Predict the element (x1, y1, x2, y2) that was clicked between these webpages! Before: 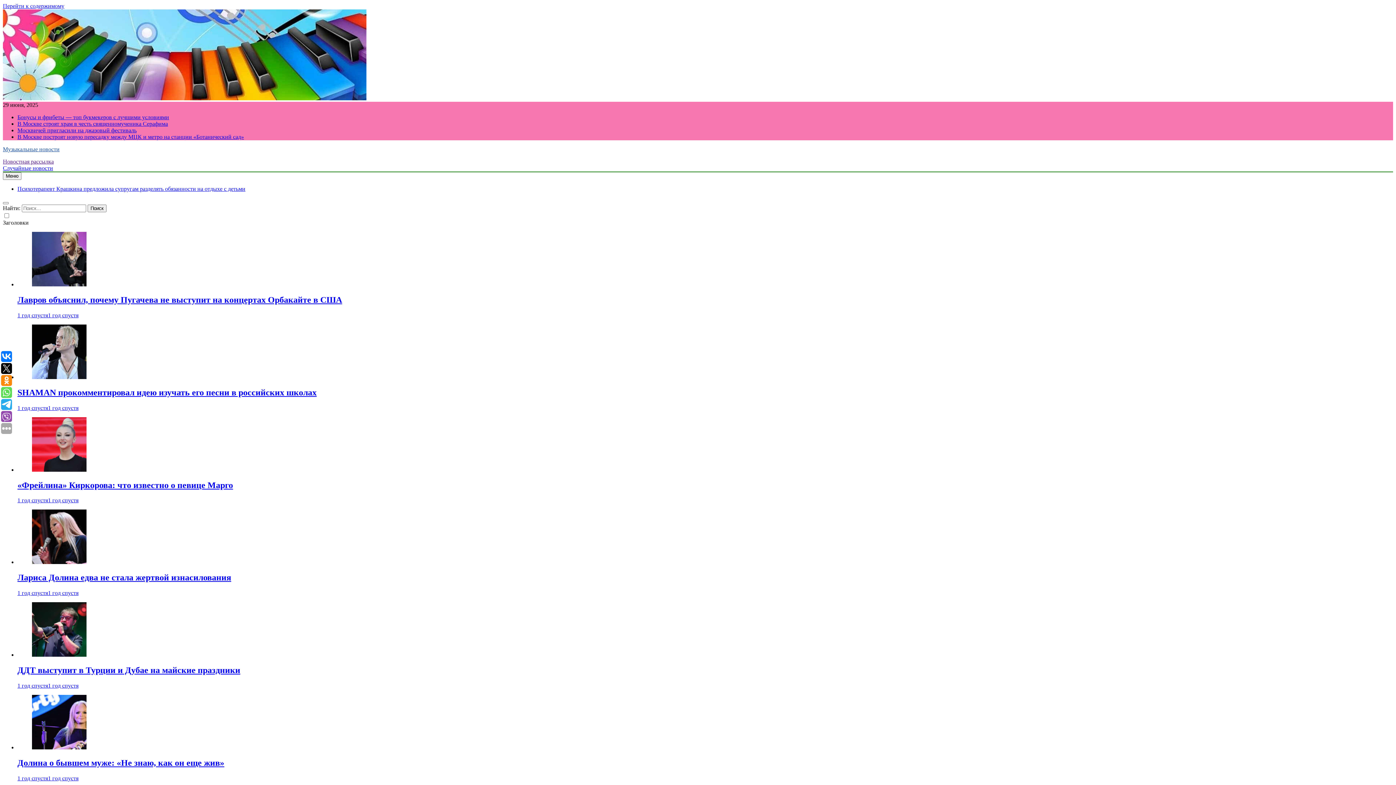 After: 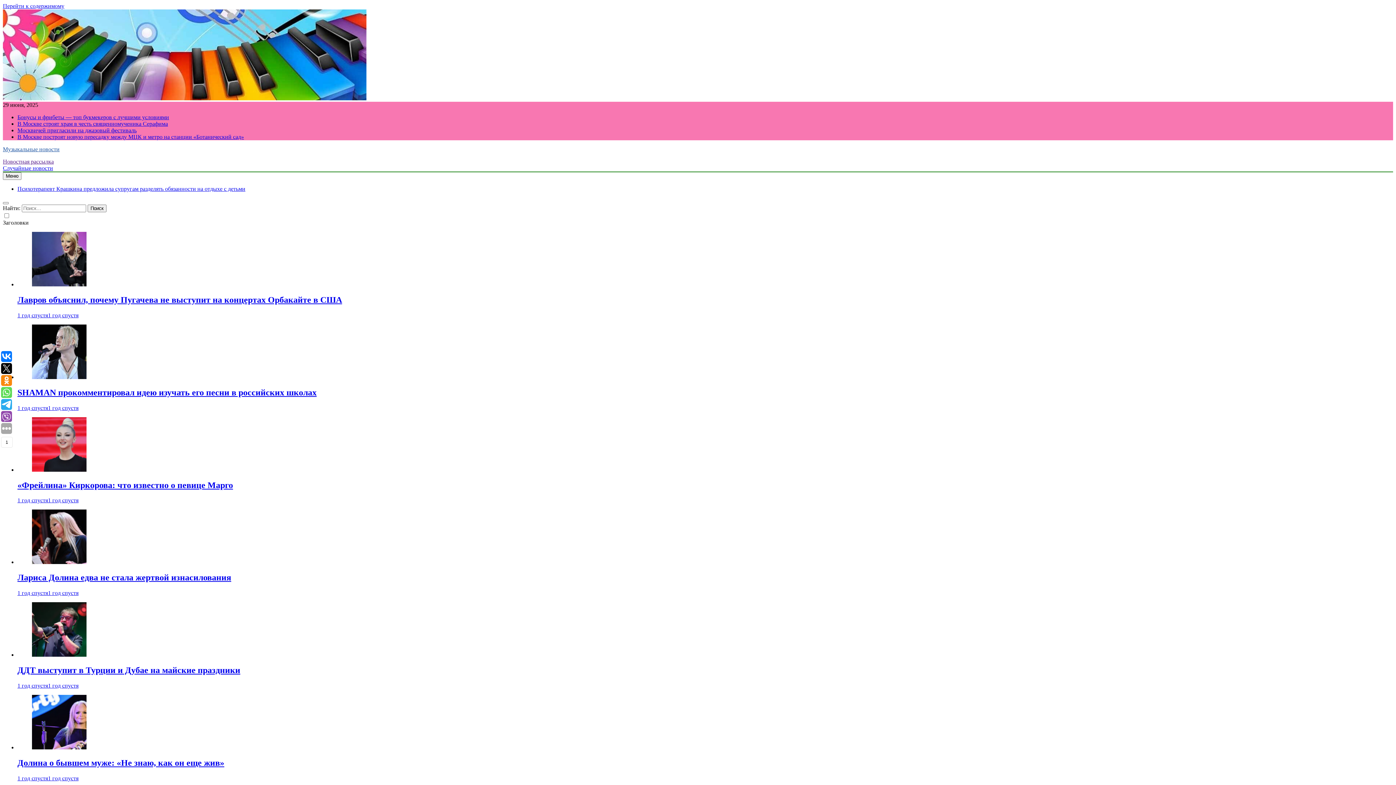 Action: bbox: (1, 375, 12, 386)